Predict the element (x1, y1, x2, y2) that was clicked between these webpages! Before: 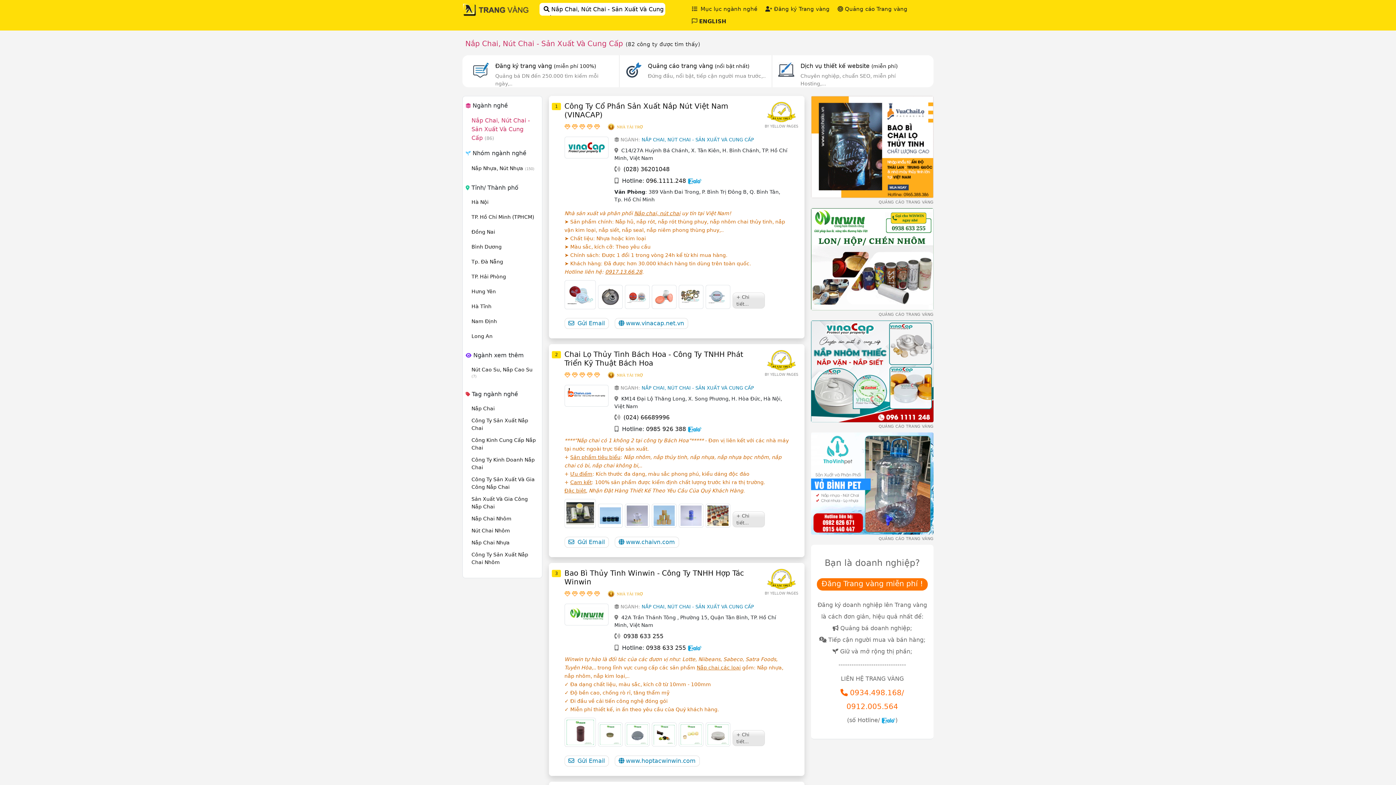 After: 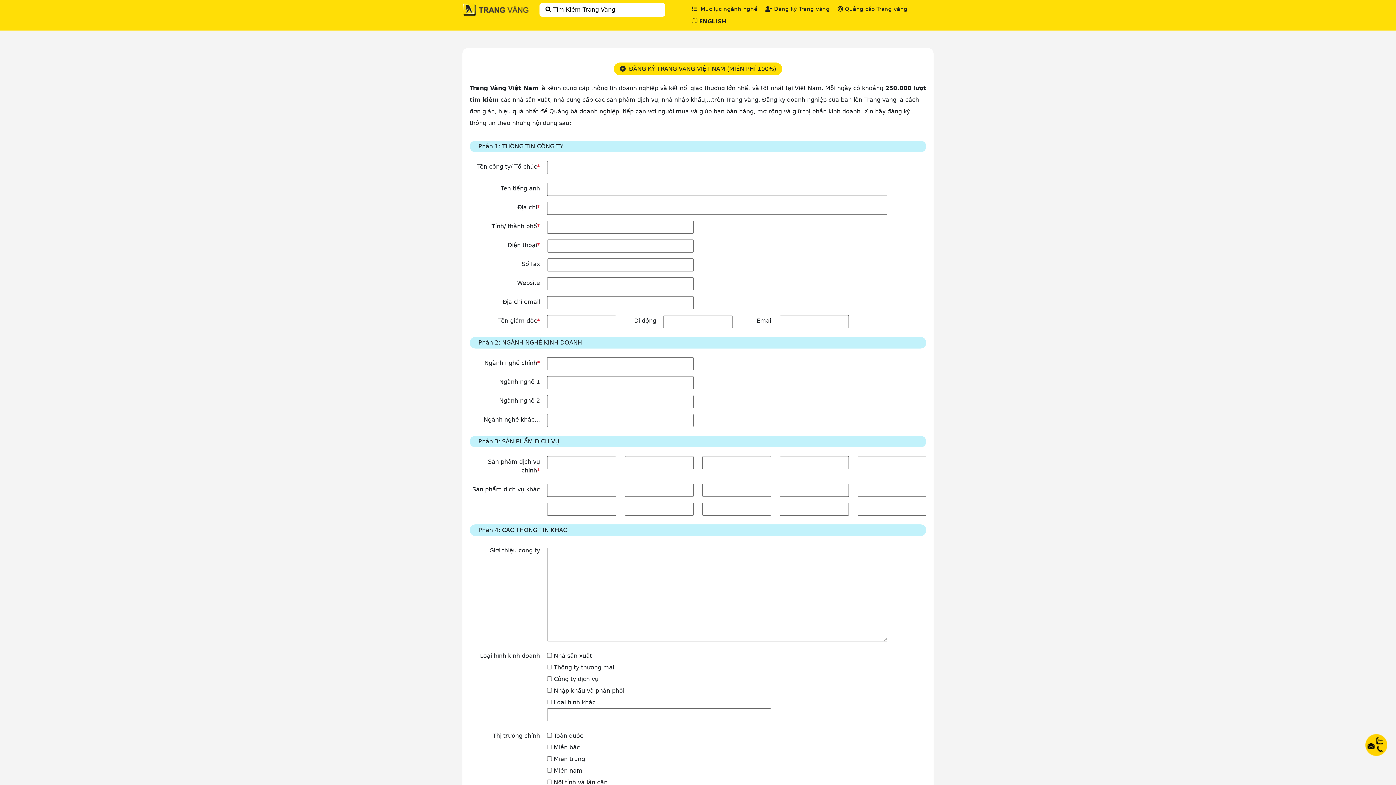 Action: bbox: (495, 62, 596, 69) label: Đăng ký trang vàng (miễn phí 100%)